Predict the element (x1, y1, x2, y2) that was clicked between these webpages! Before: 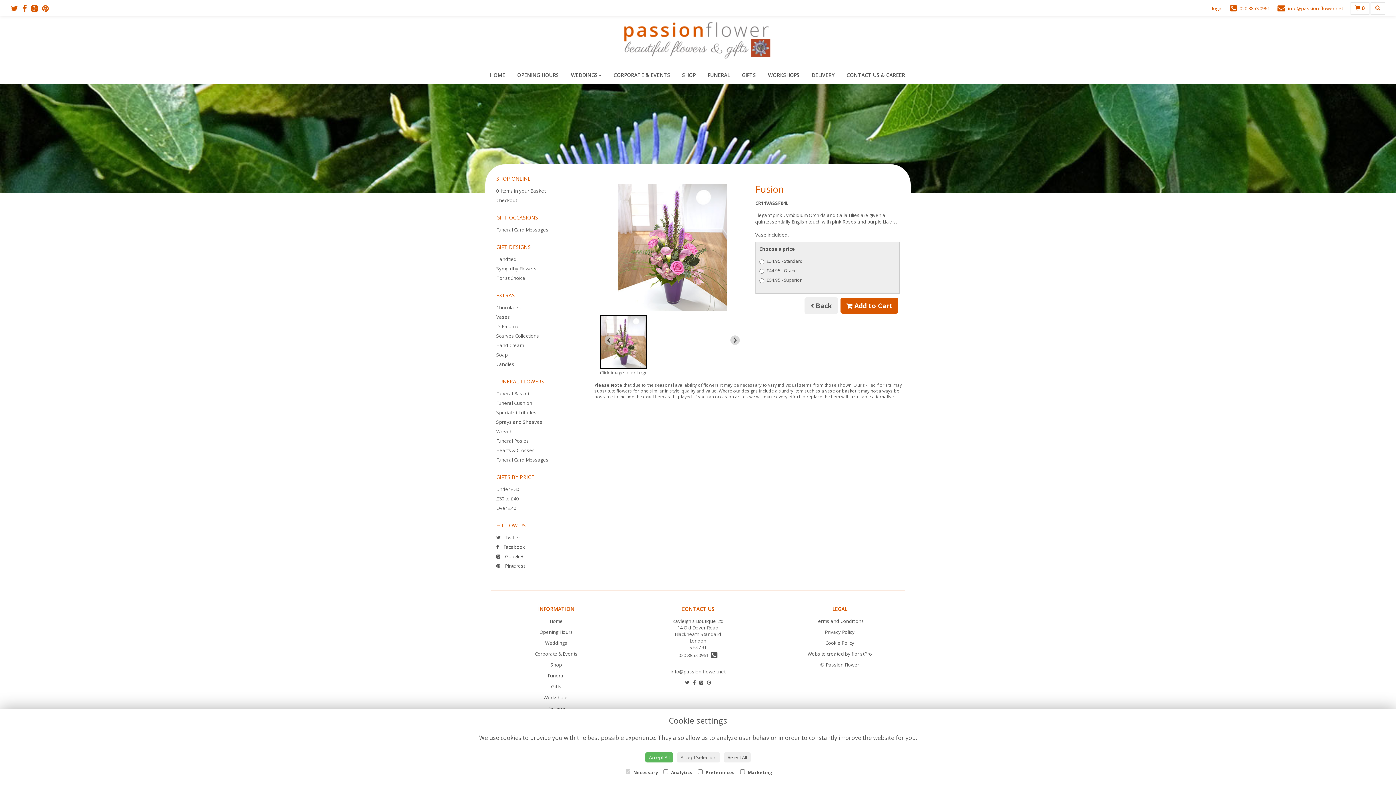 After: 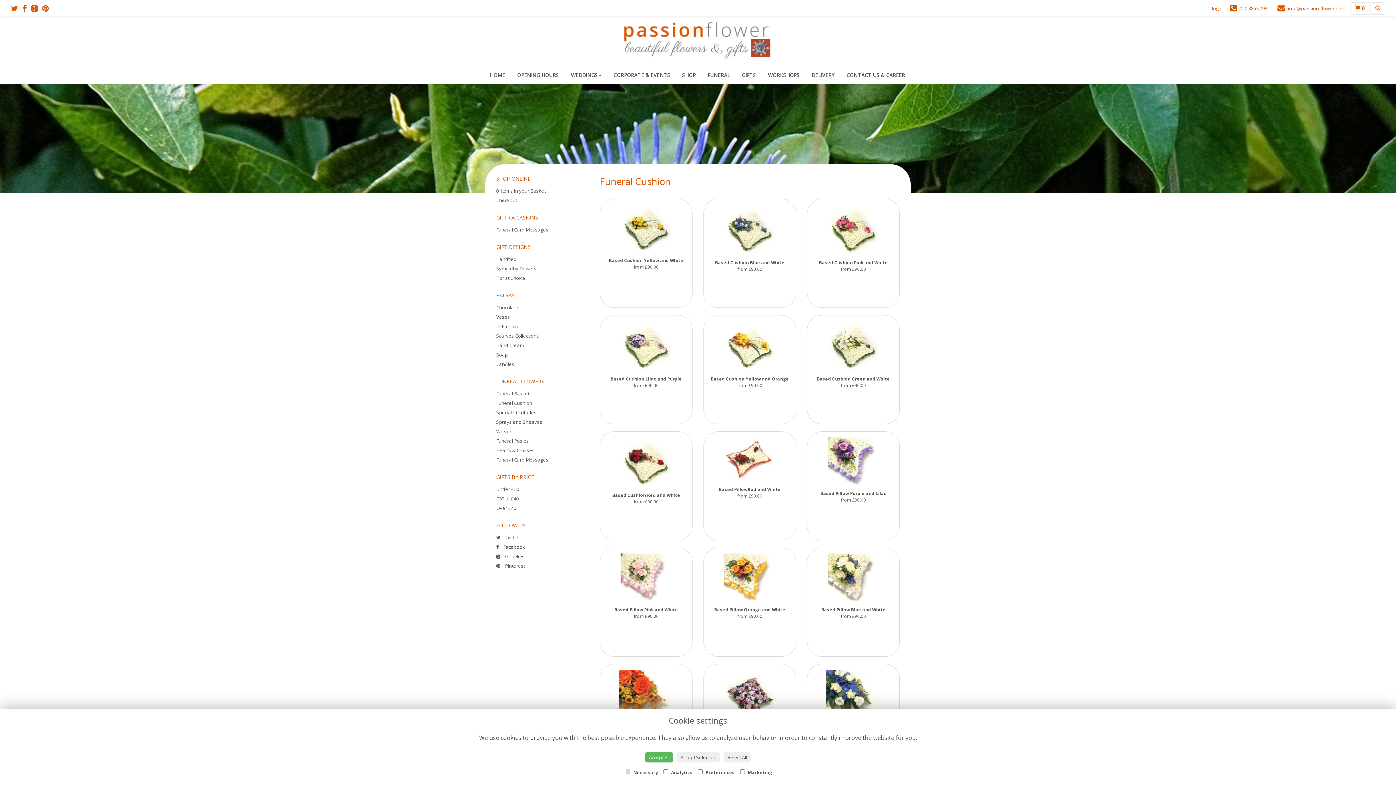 Action: label: Funeral Cushion bbox: (496, 400, 532, 406)